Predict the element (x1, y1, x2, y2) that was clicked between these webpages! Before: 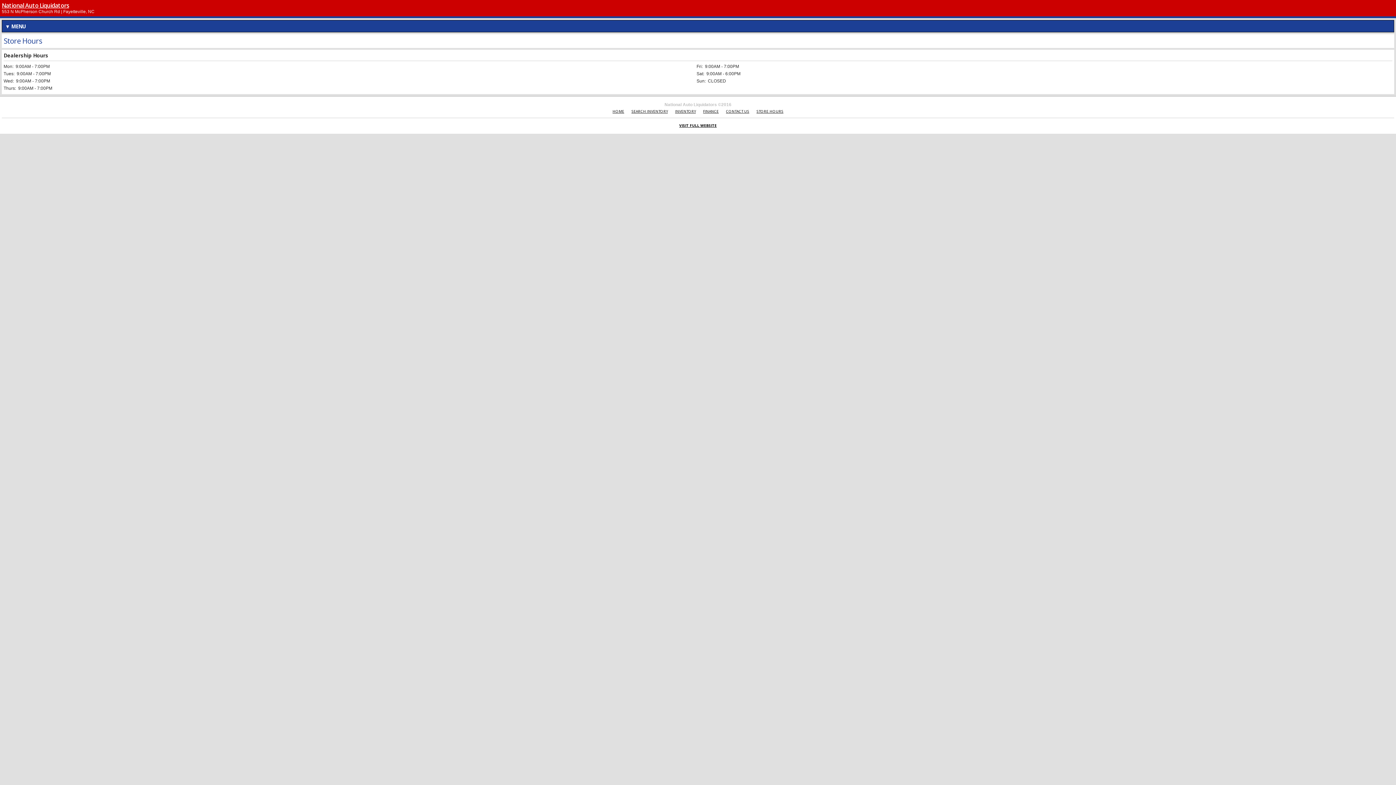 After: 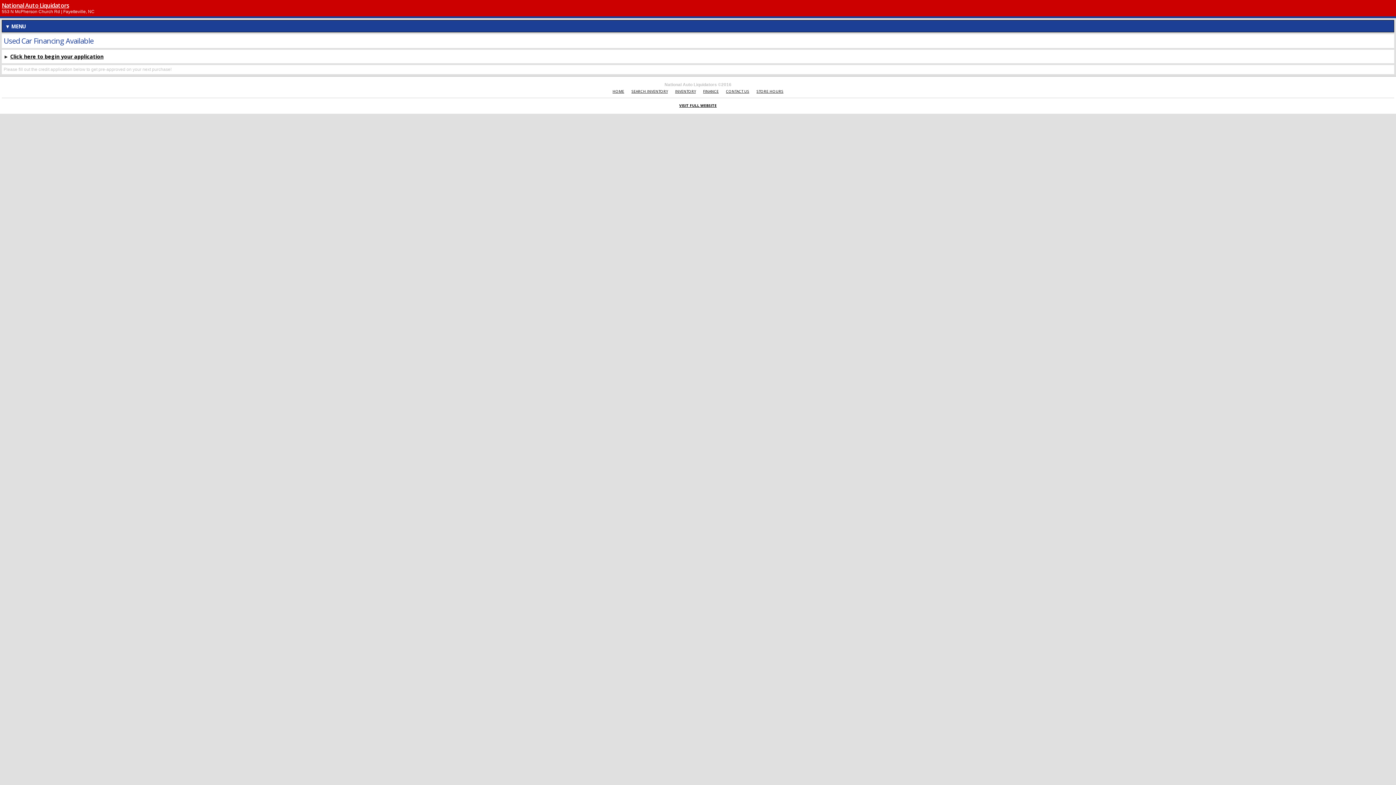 Action: bbox: (700, 105, 721, 116) label: FINANCE